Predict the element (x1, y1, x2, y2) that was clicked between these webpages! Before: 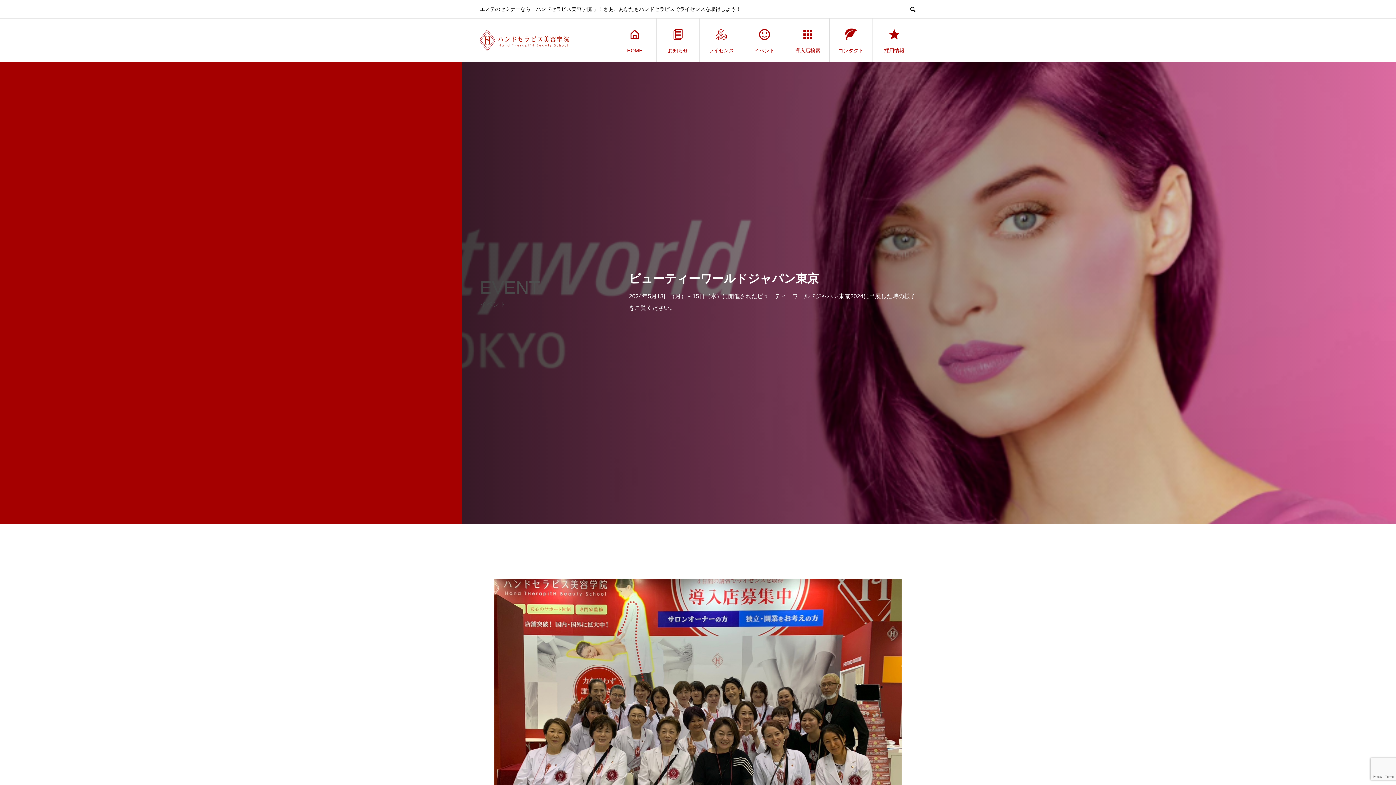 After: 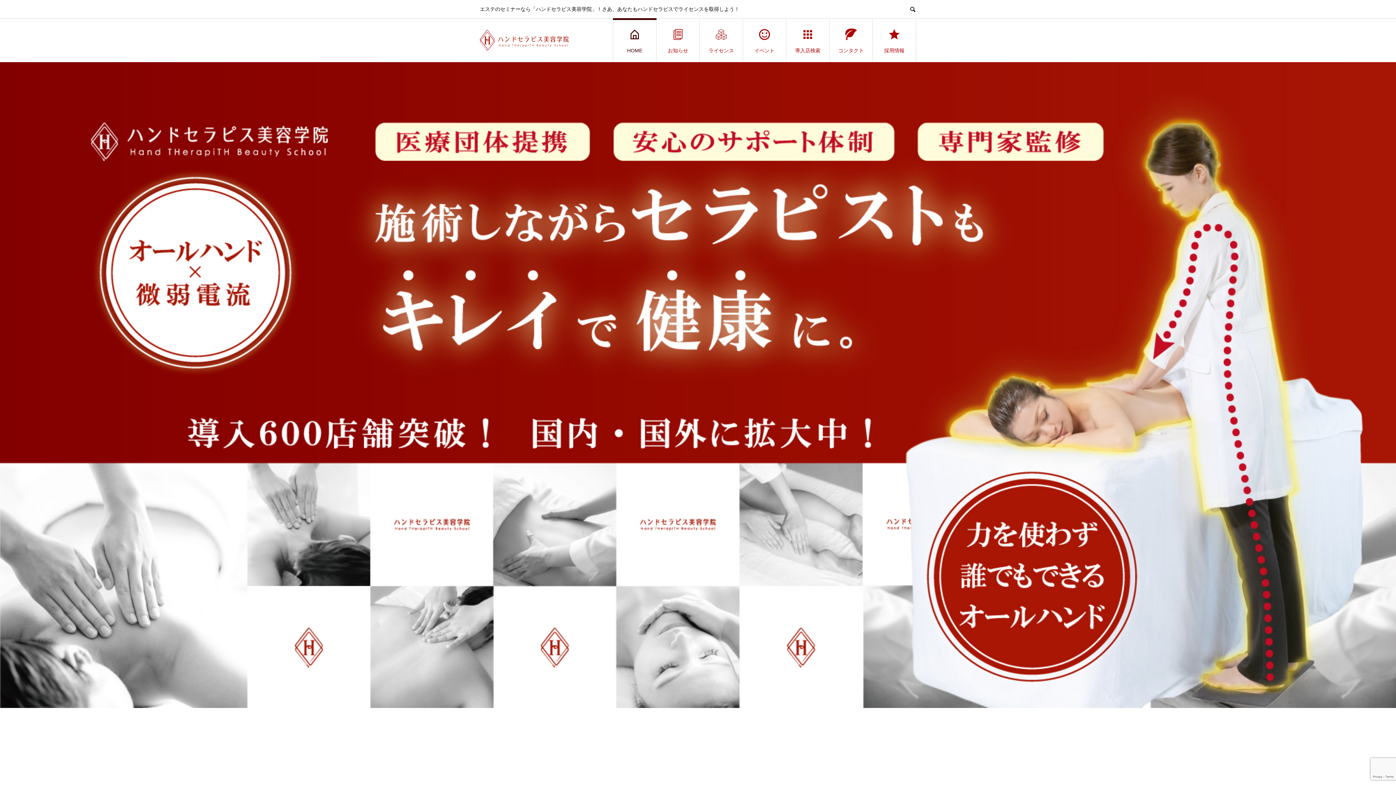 Action: bbox: (480, 29, 570, 50)